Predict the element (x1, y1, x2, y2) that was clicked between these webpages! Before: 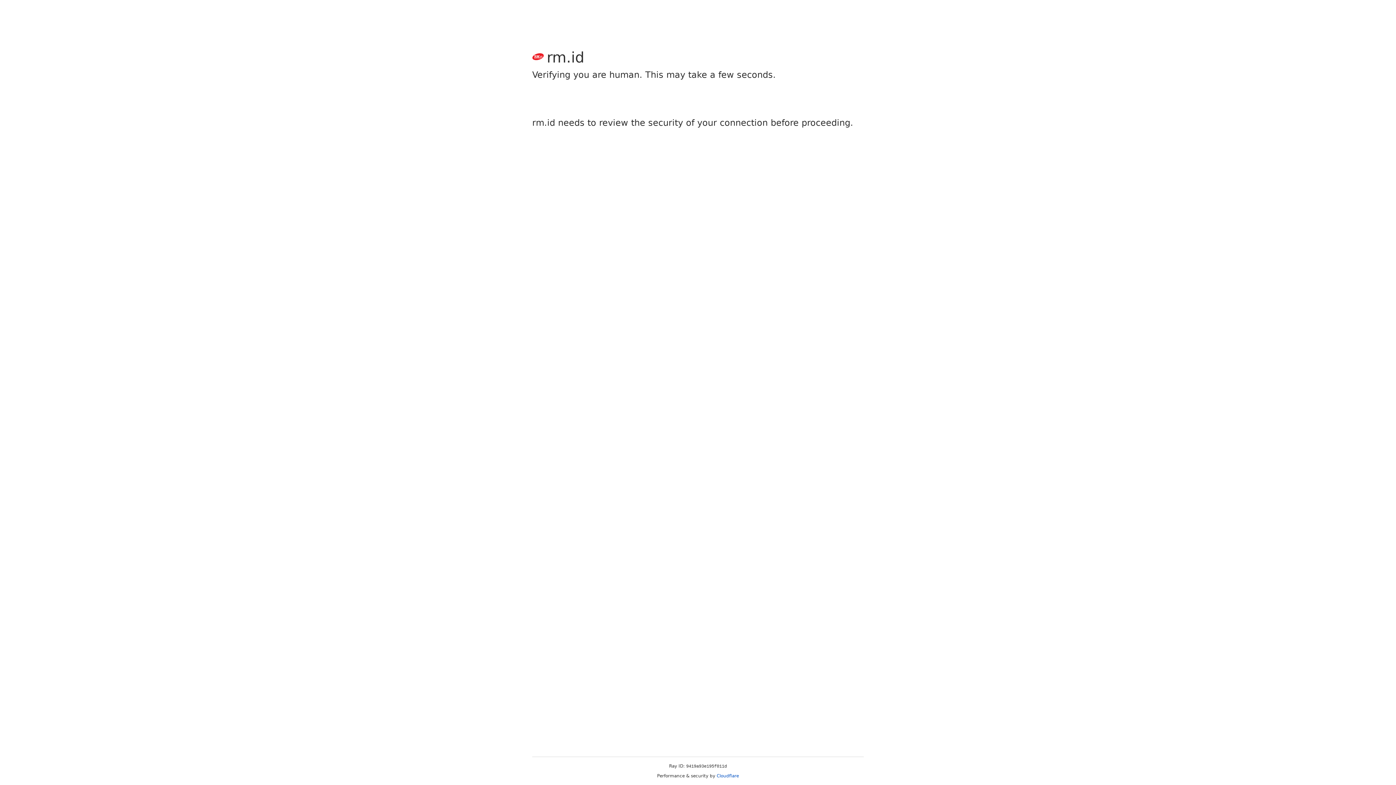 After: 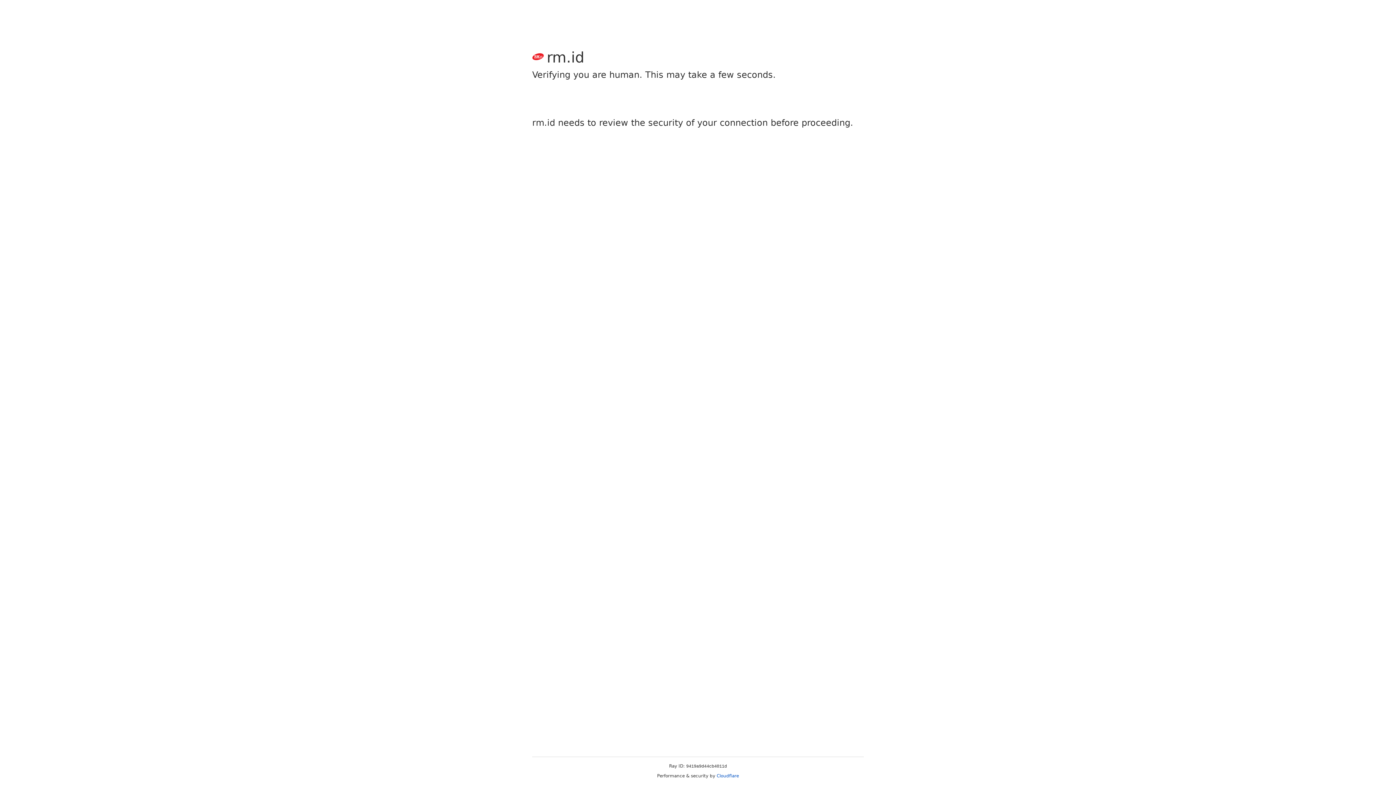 Action: label: Cloudflare bbox: (716, 773, 739, 778)